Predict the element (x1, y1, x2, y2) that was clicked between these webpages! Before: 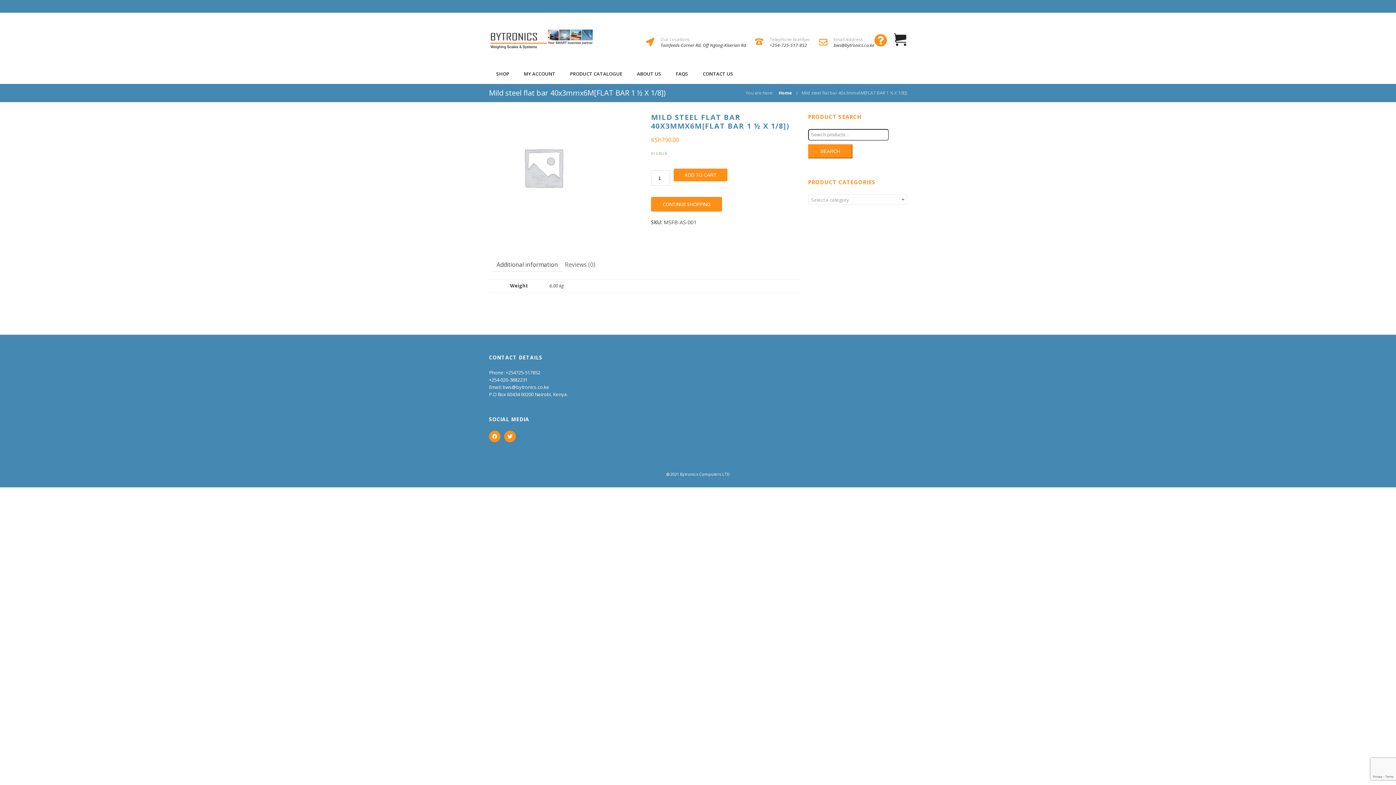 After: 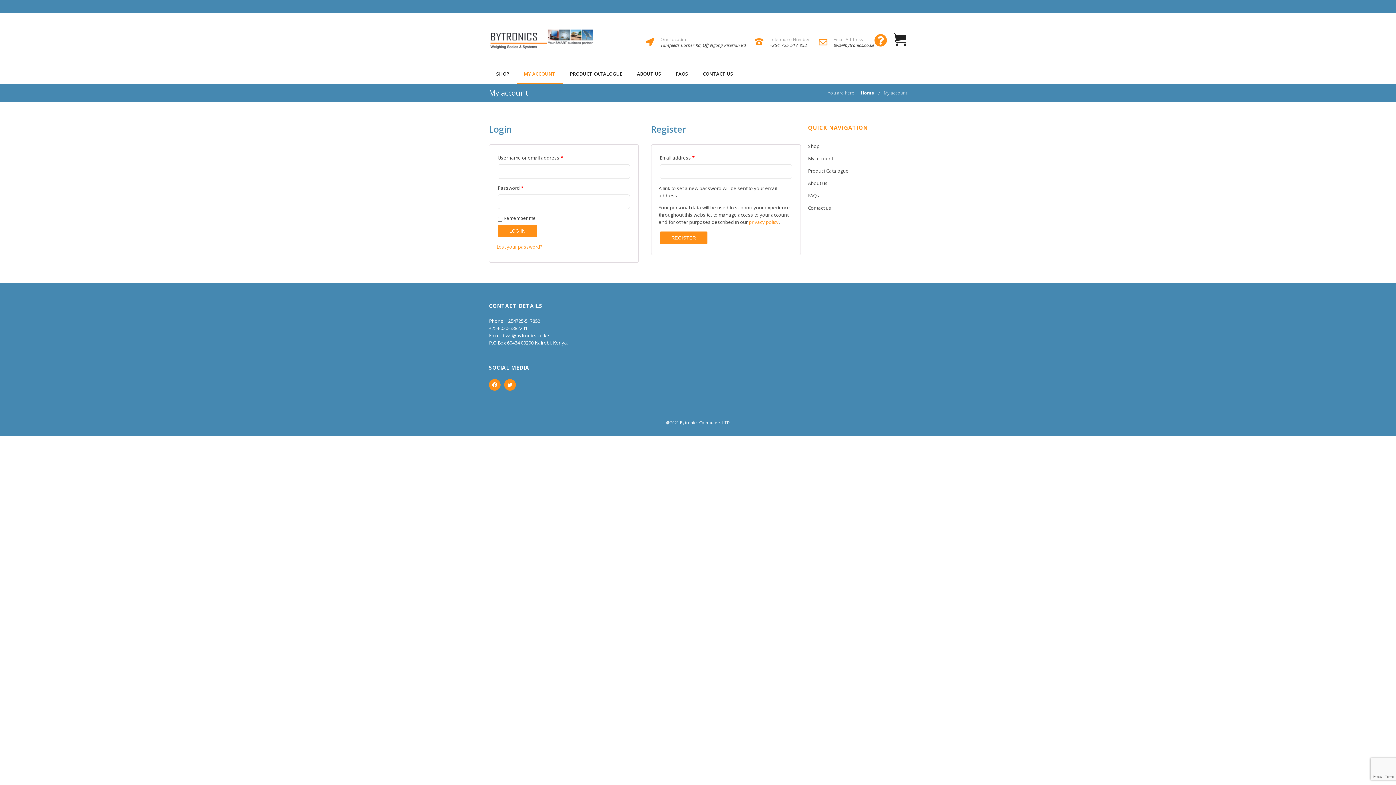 Action: bbox: (524, 71, 555, 76) label: MY ACCOUNT